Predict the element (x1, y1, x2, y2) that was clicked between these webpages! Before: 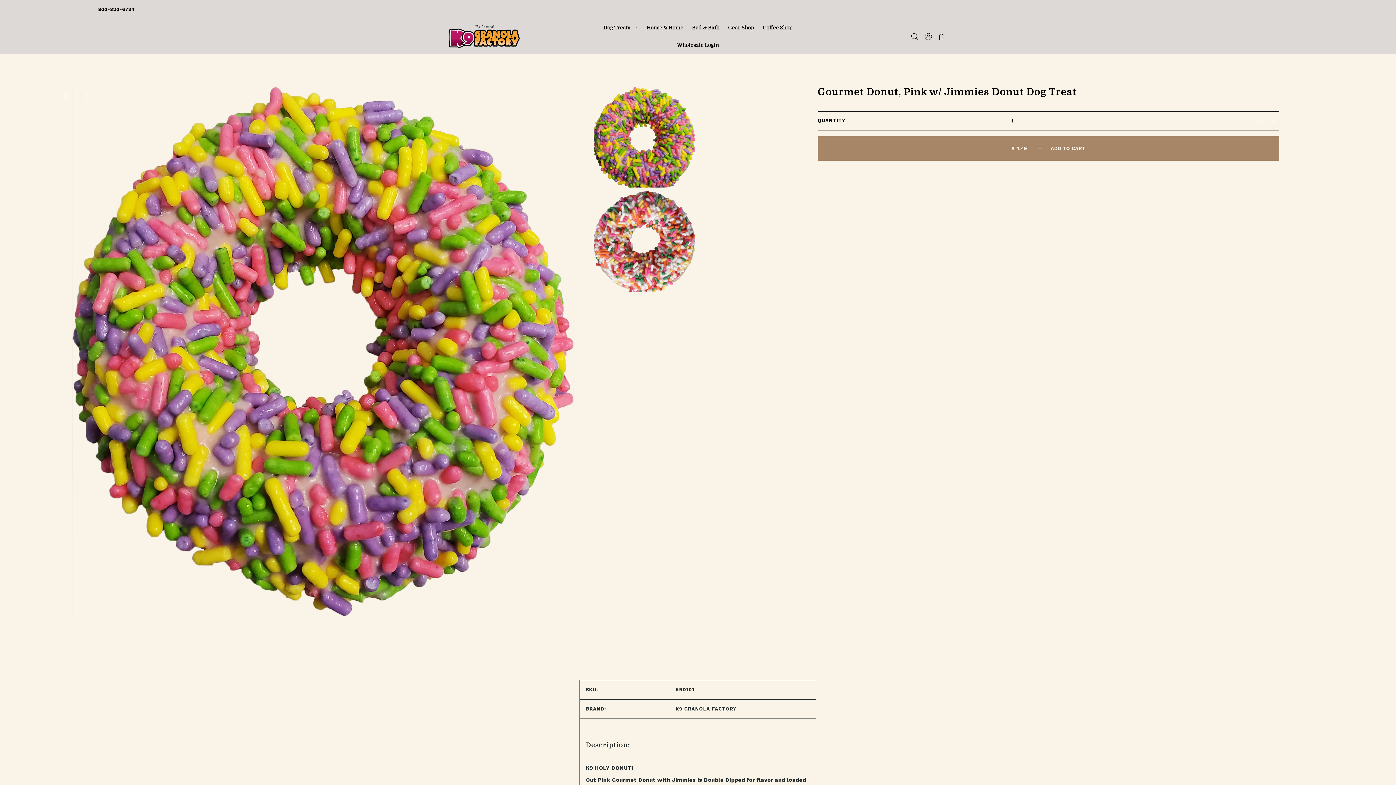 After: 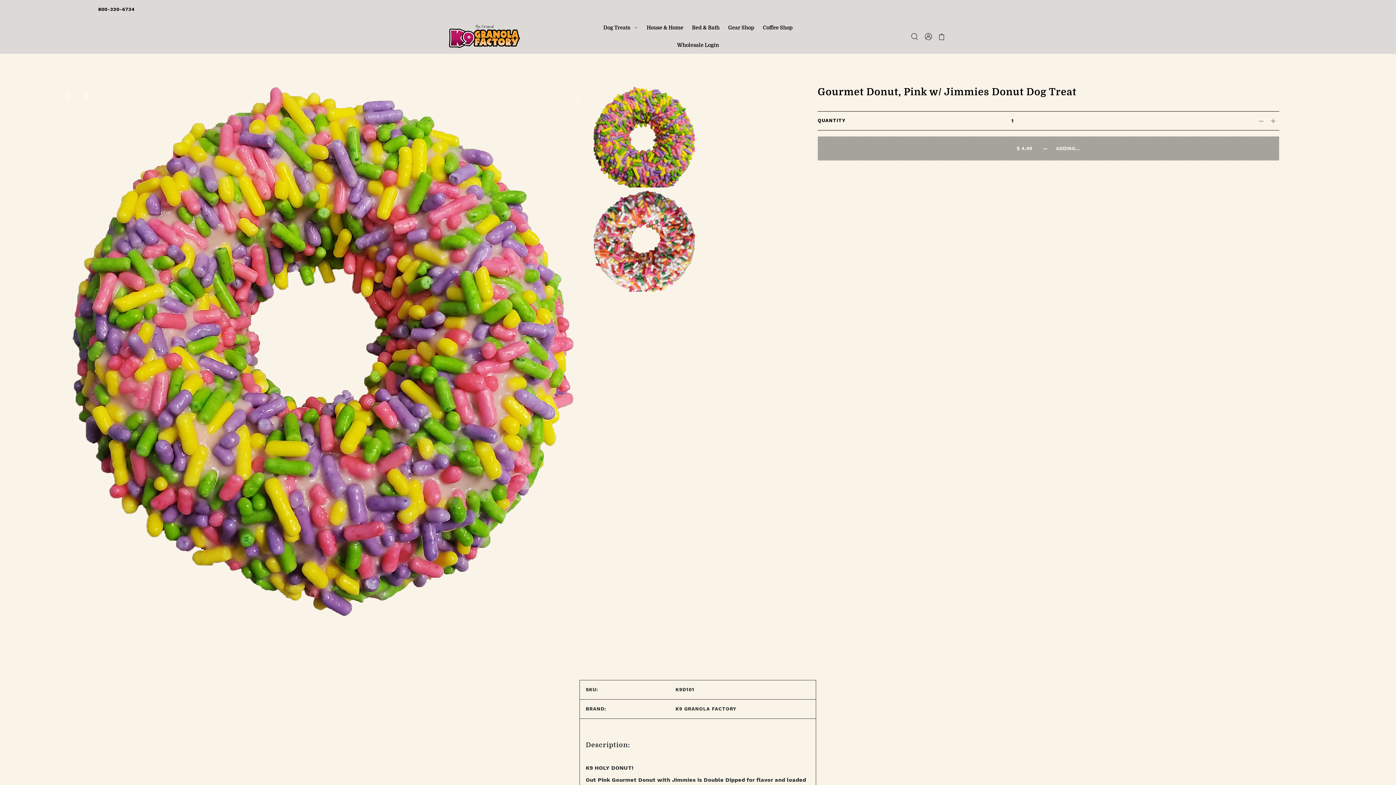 Action: bbox: (817, 136, 1279, 160) label: $ 4.49     —     ADD TO CART